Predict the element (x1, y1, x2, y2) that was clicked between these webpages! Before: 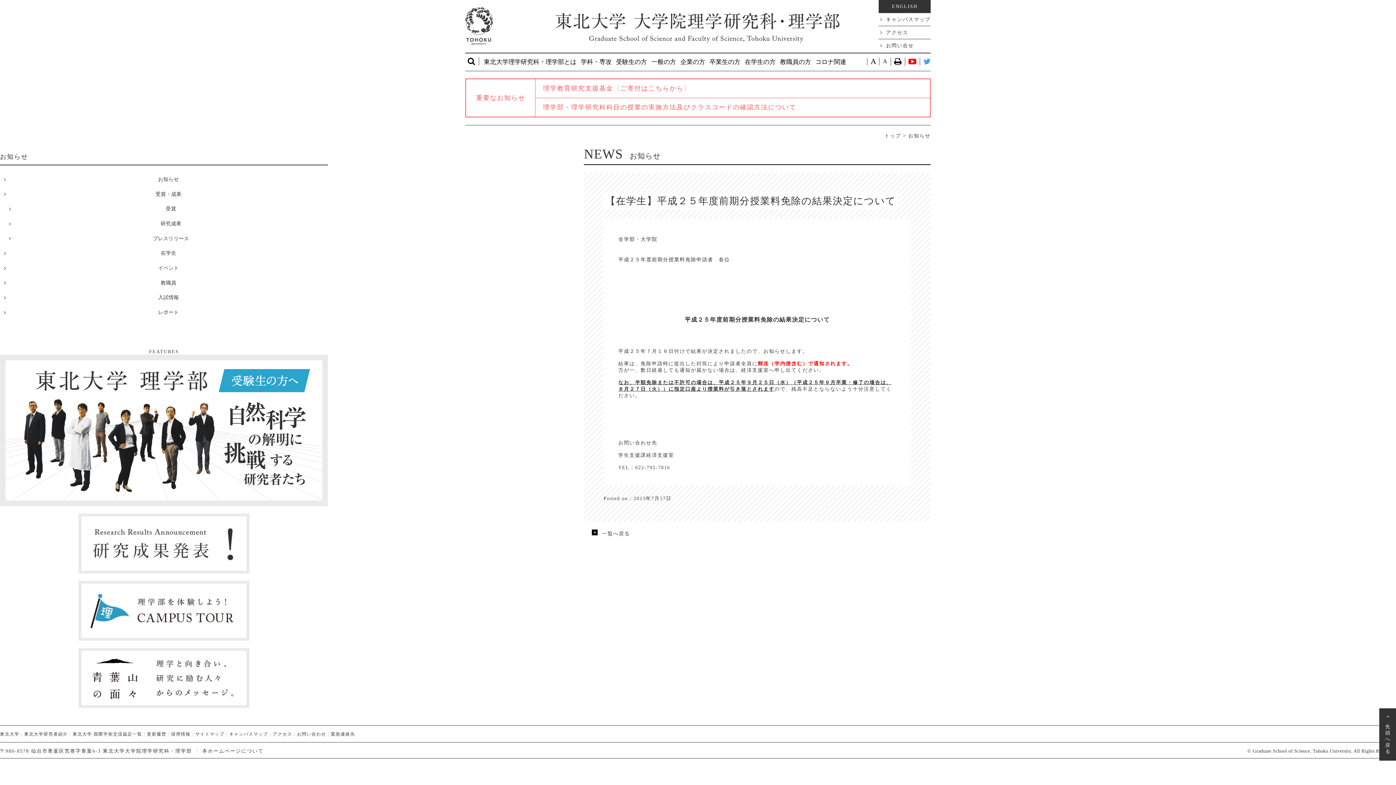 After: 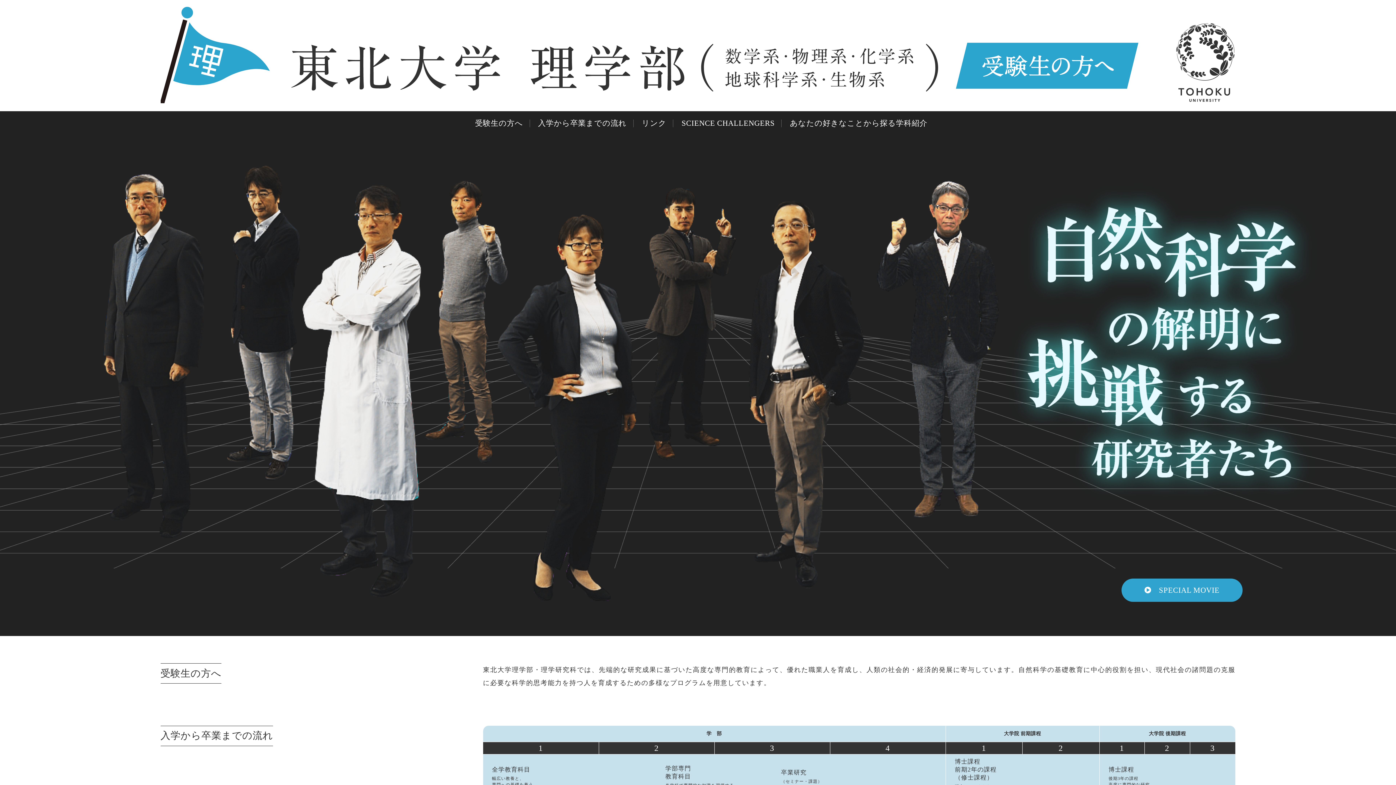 Action: bbox: (0, 500, 328, 506)